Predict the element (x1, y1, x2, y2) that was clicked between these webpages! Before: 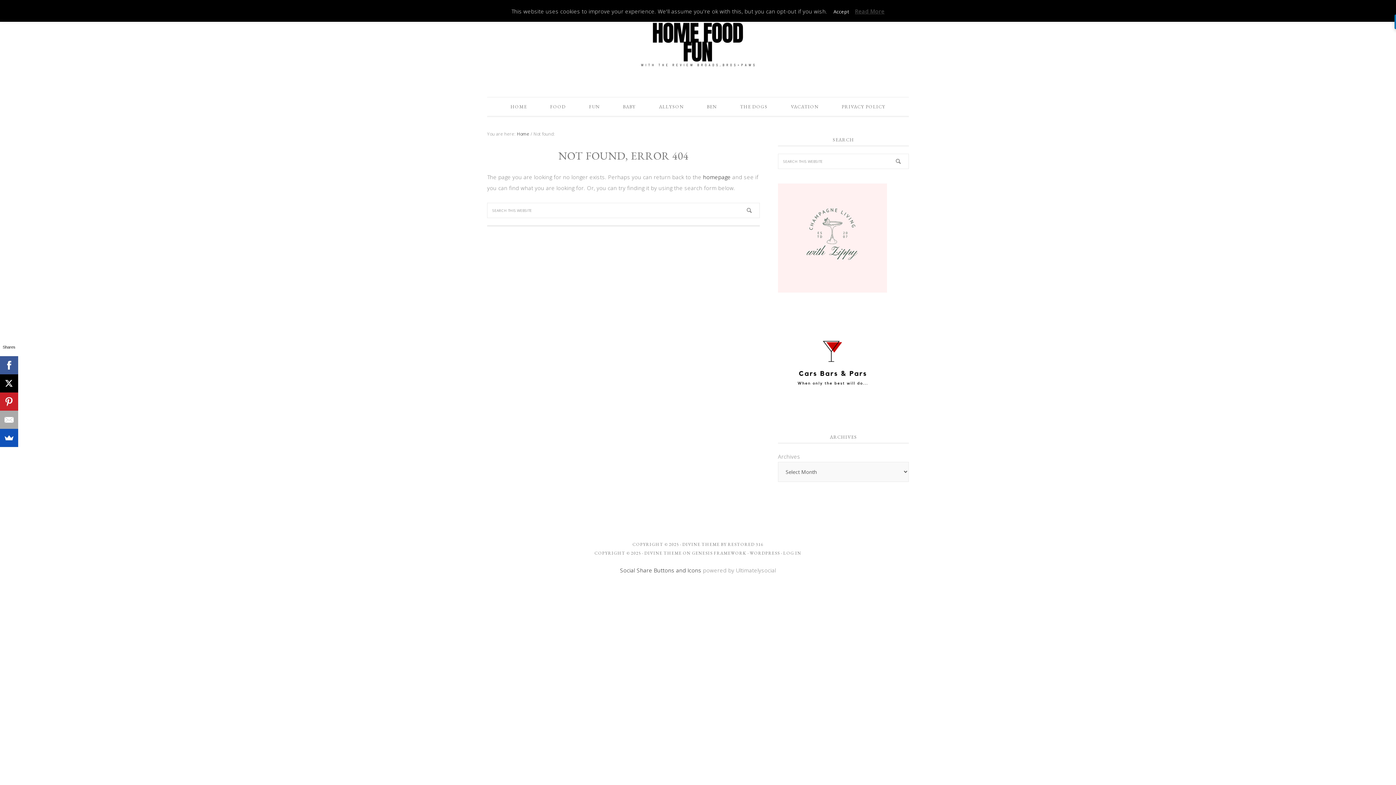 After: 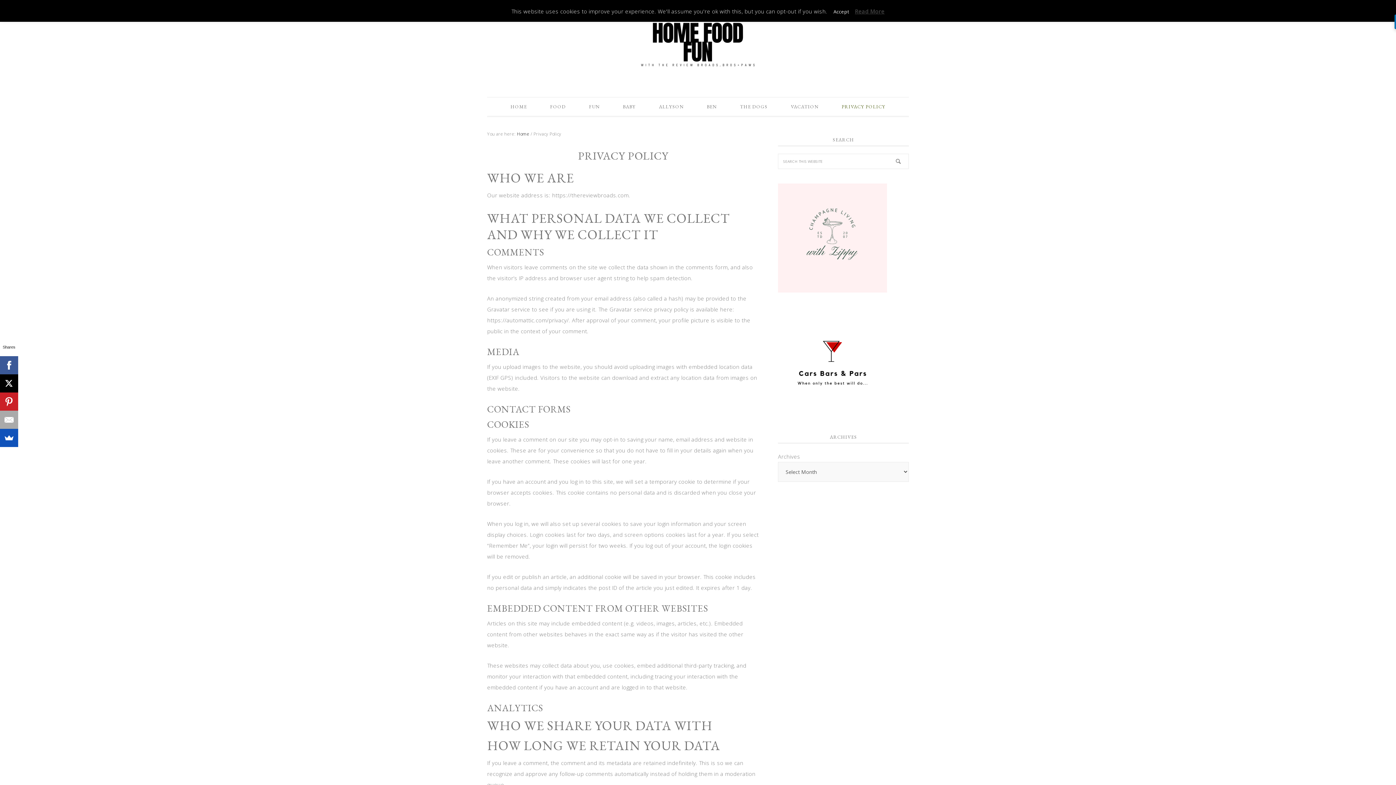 Action: bbox: (831, 97, 896, 116) label: PRIVACY POLICY